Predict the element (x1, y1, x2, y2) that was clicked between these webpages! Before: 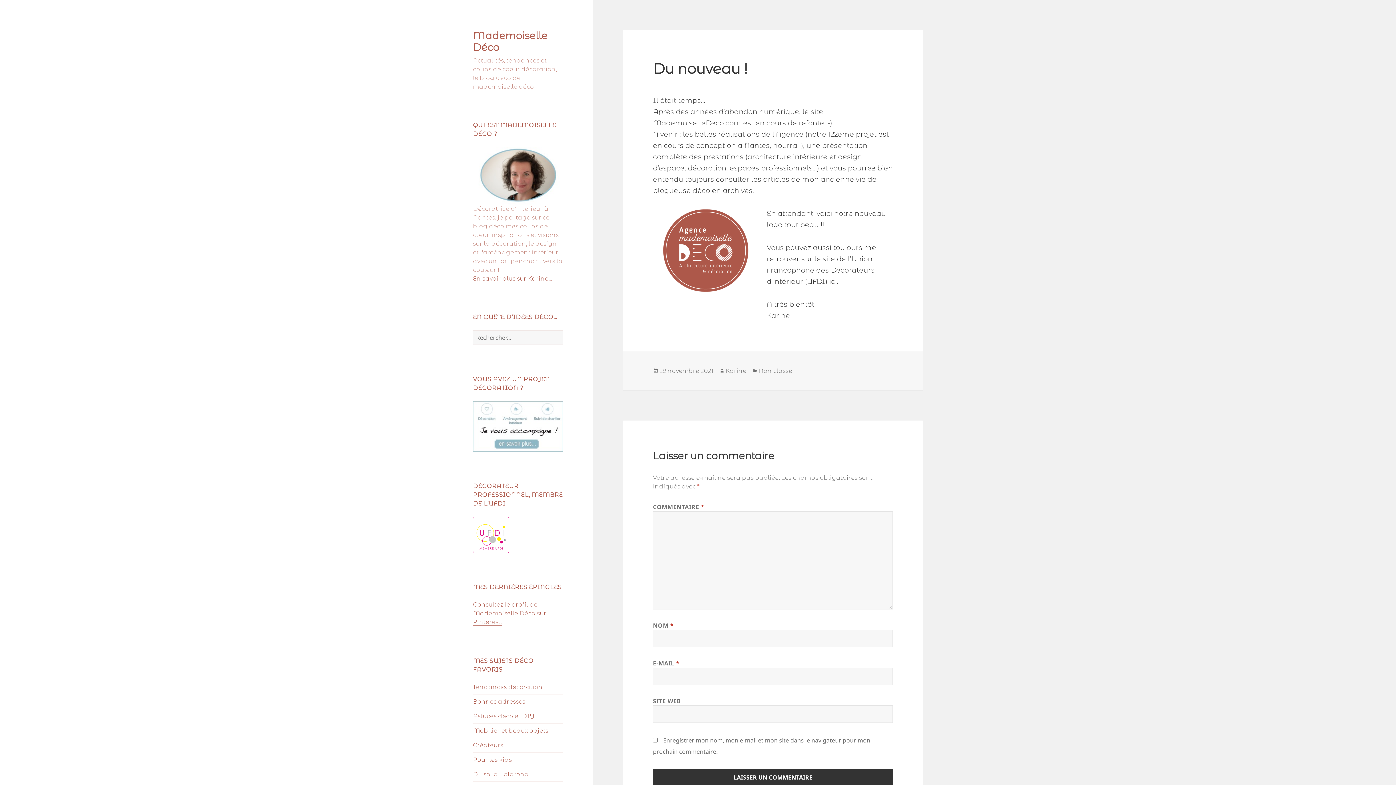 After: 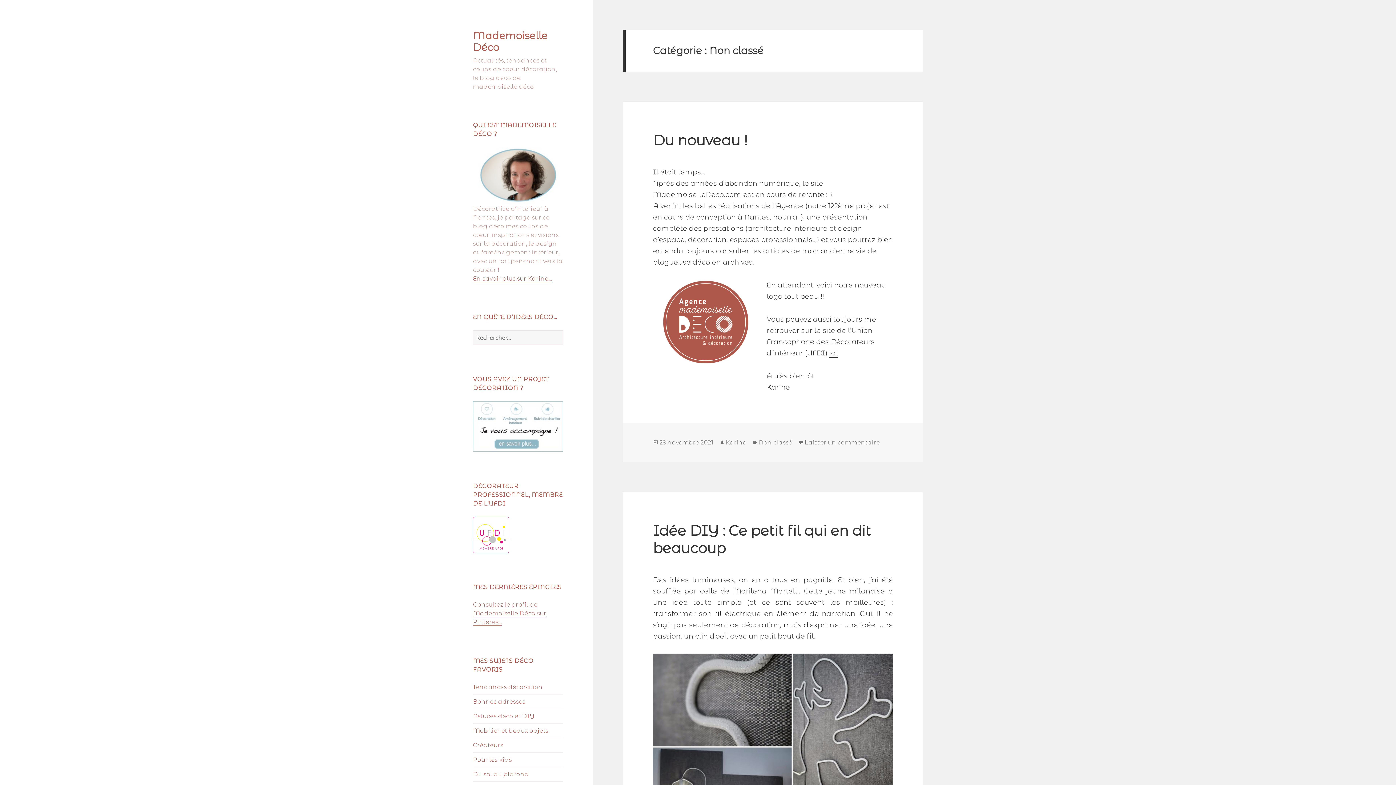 Action: bbox: (758, 367, 792, 374) label: Non classé